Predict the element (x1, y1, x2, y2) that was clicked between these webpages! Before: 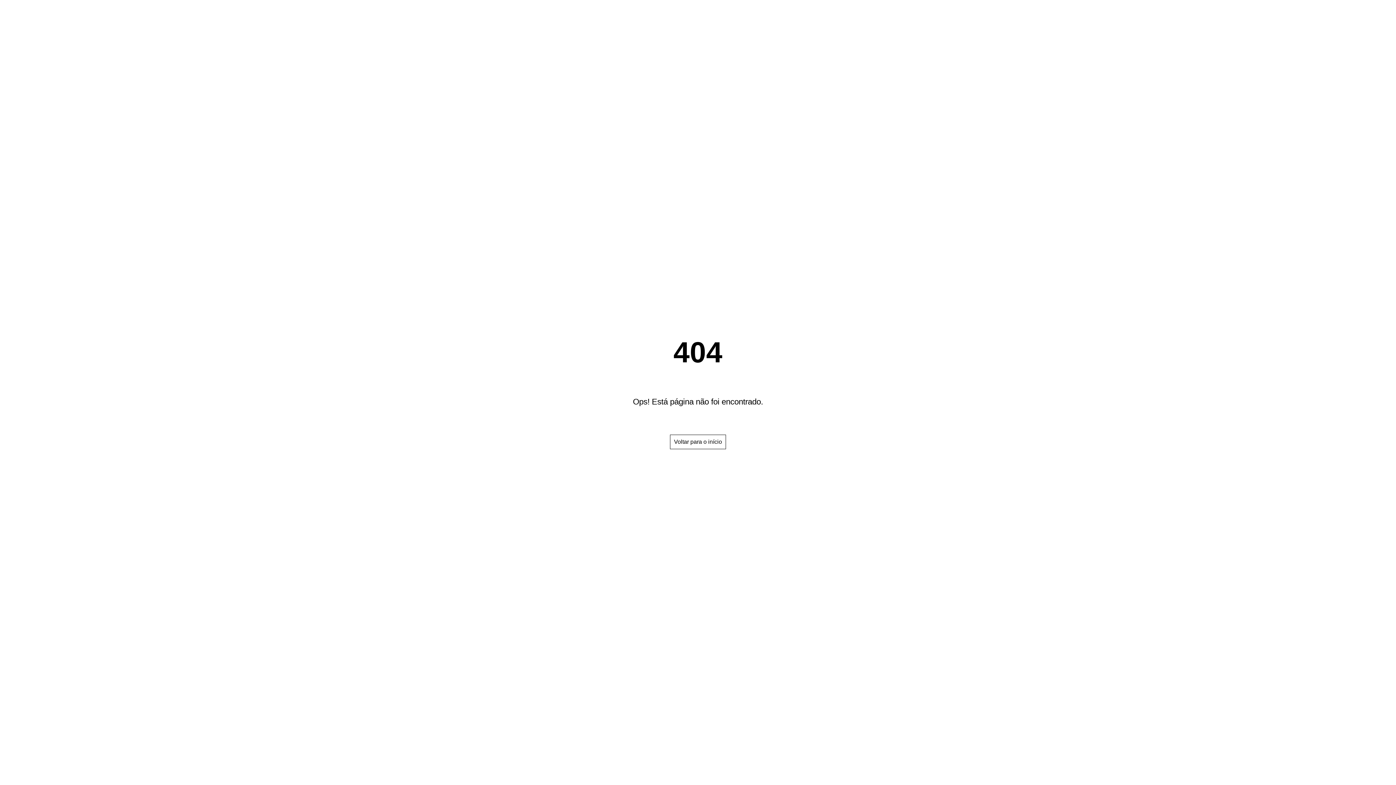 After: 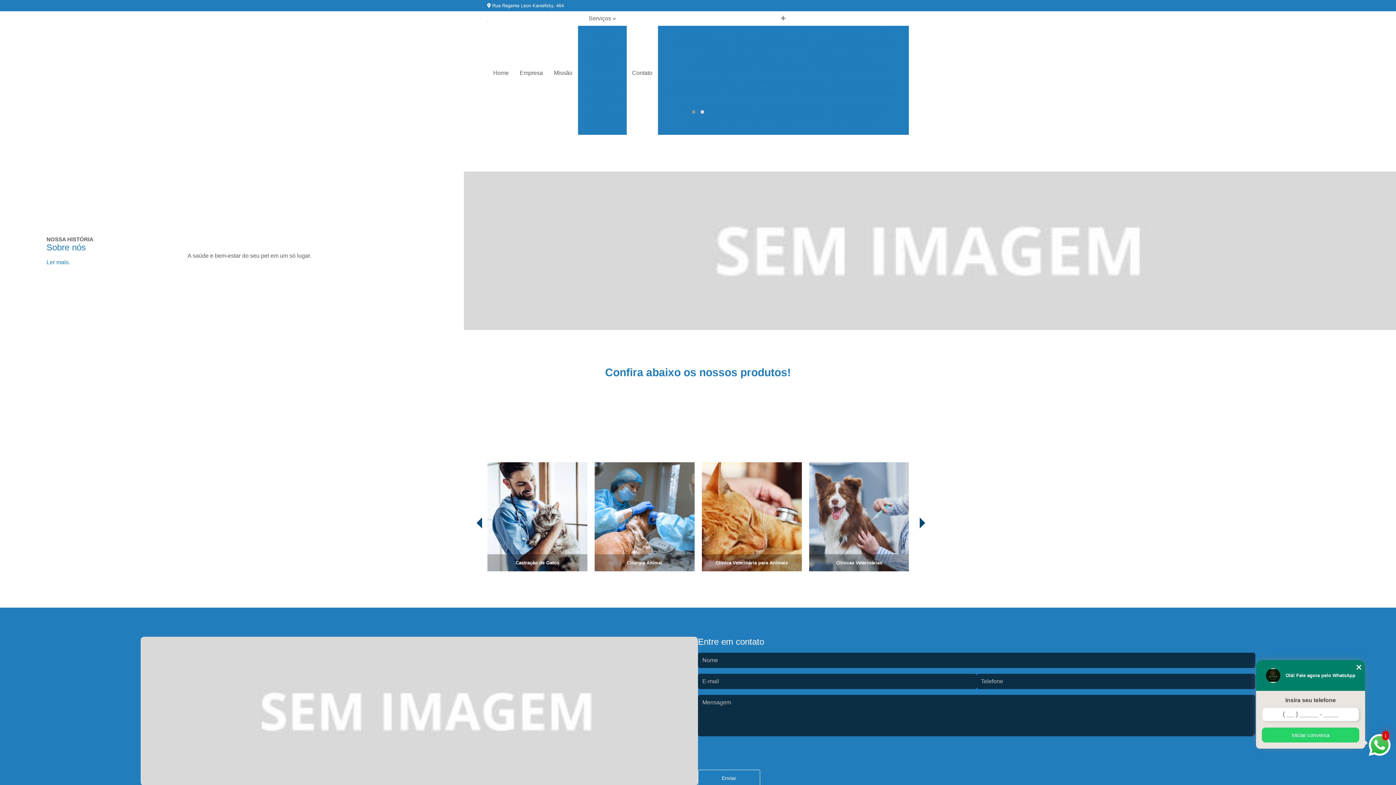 Action: bbox: (670, 434, 726, 449) label: Voltar para o início